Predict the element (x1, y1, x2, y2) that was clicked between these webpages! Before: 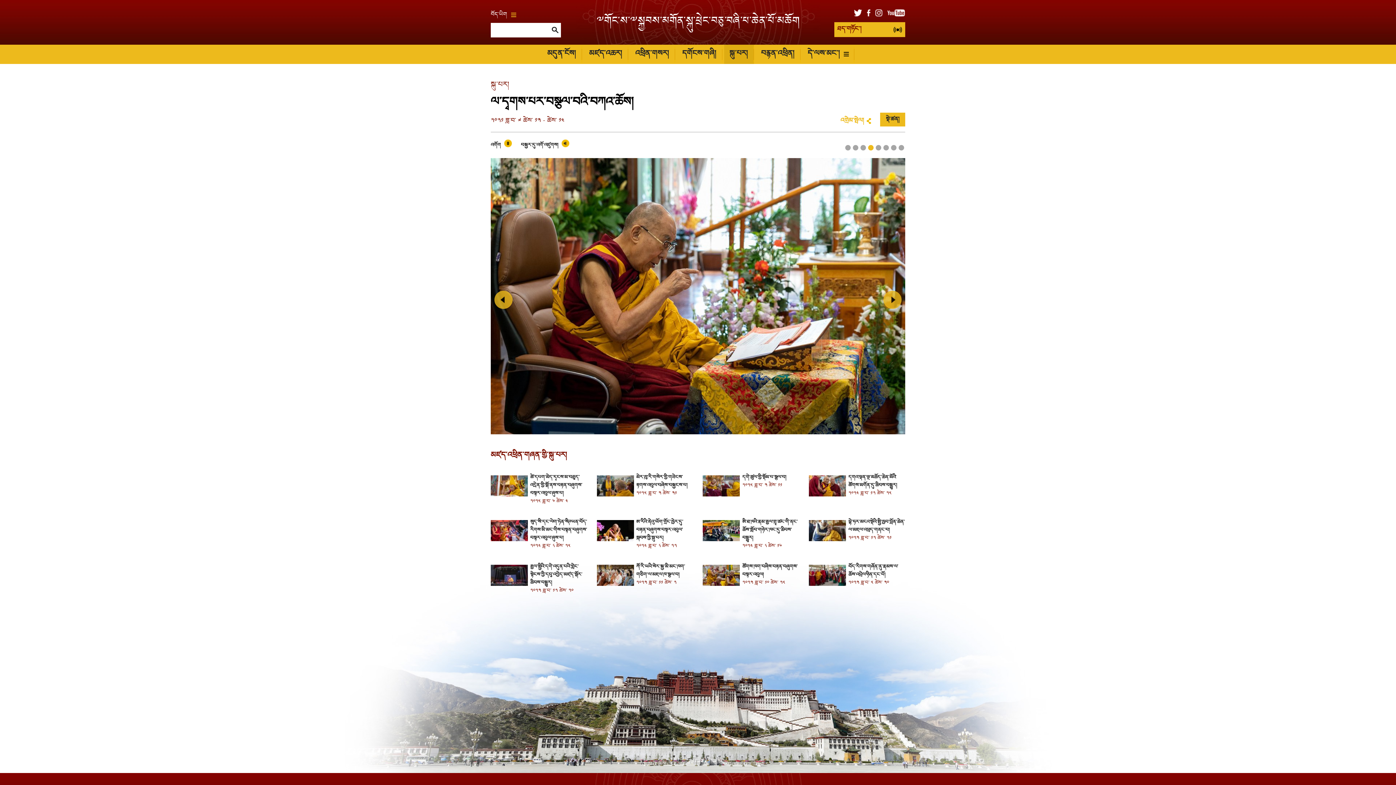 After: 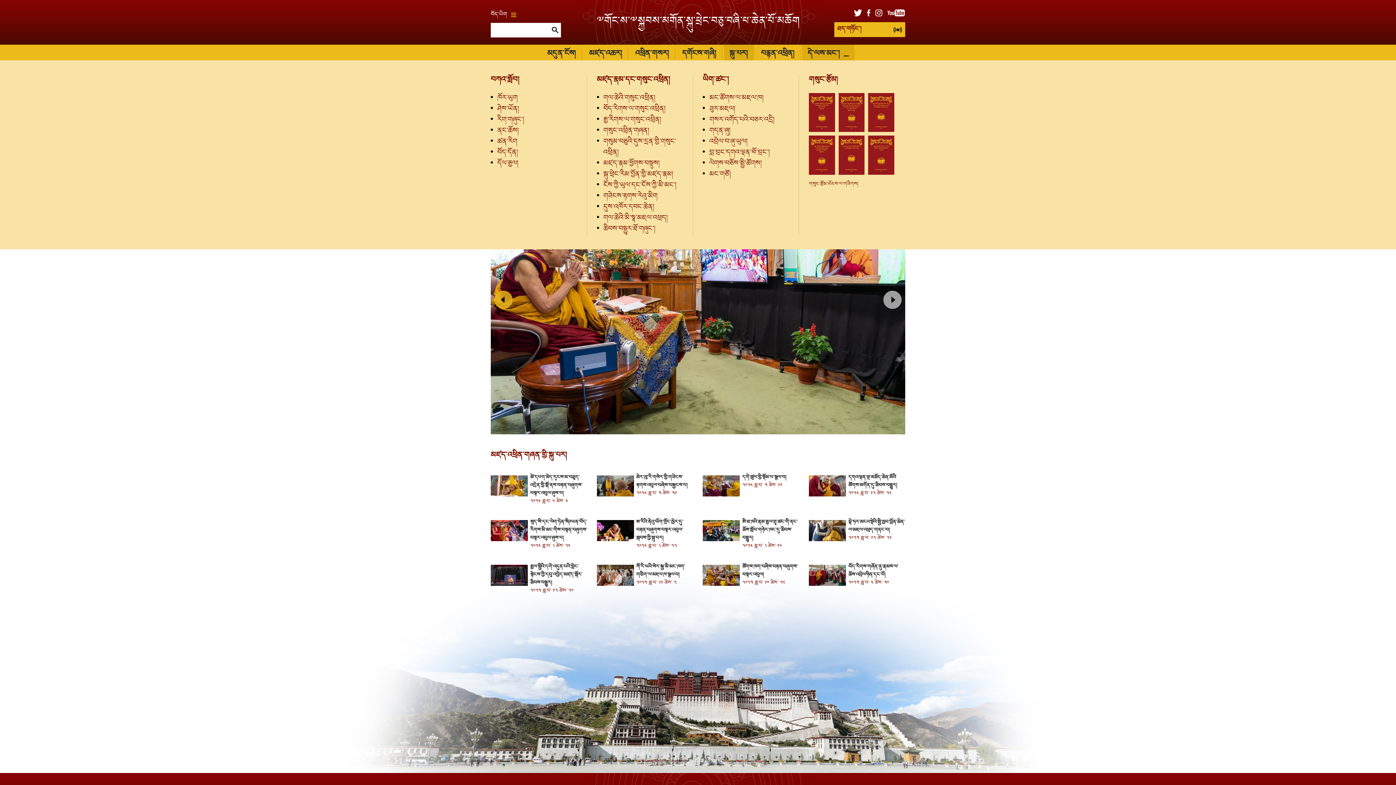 Action: bbox: (802, 44, 854, 64) label: དེ་ལས་མང་།